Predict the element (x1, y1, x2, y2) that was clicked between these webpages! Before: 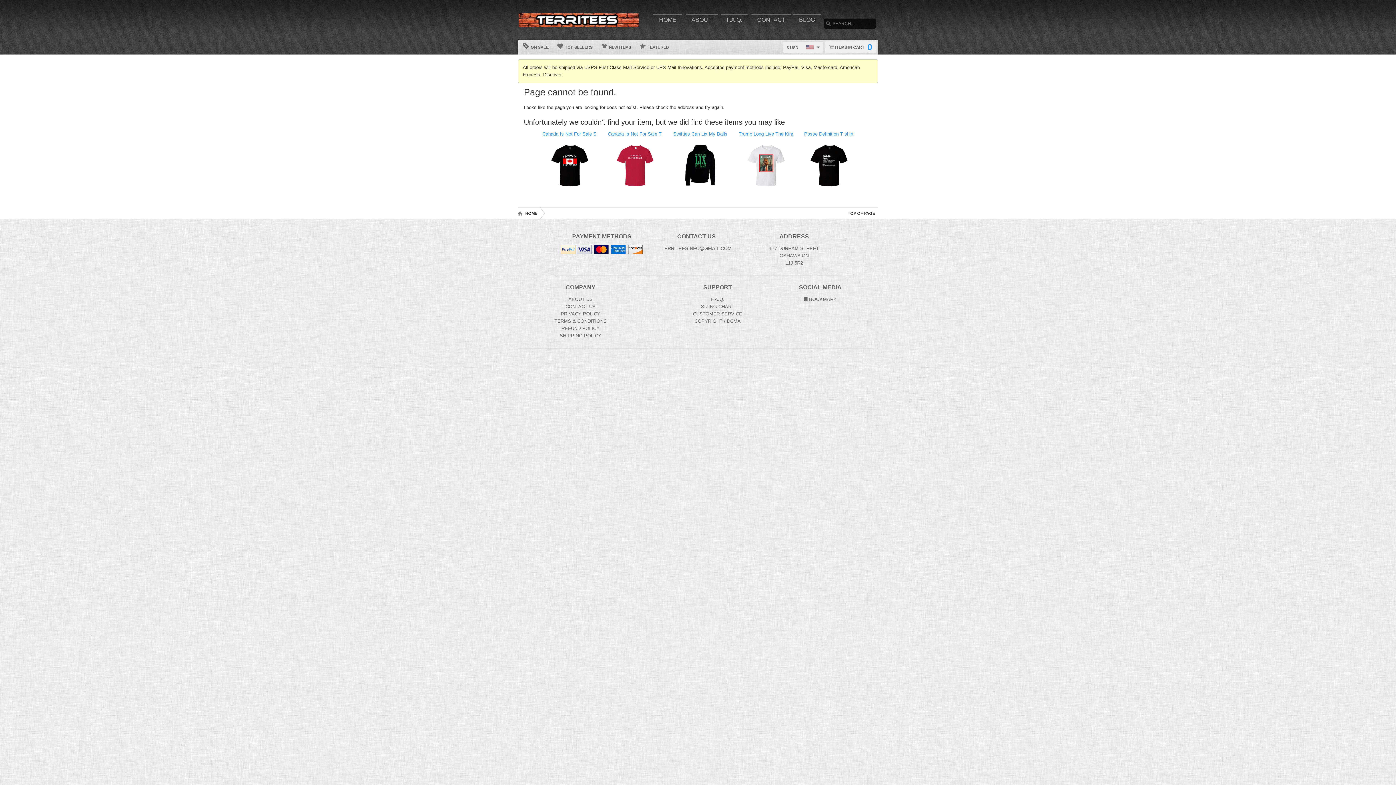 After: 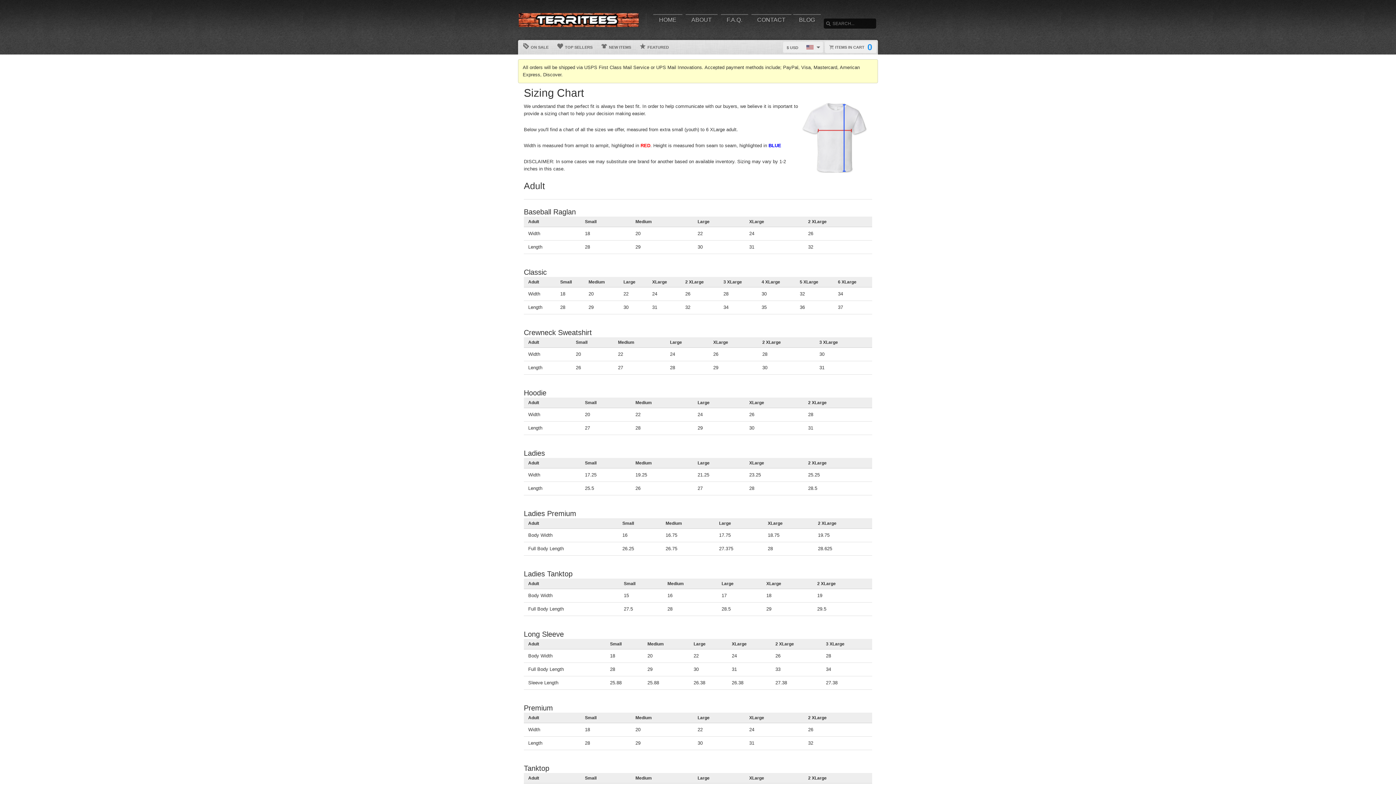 Action: bbox: (701, 304, 734, 309) label: Sizing chart